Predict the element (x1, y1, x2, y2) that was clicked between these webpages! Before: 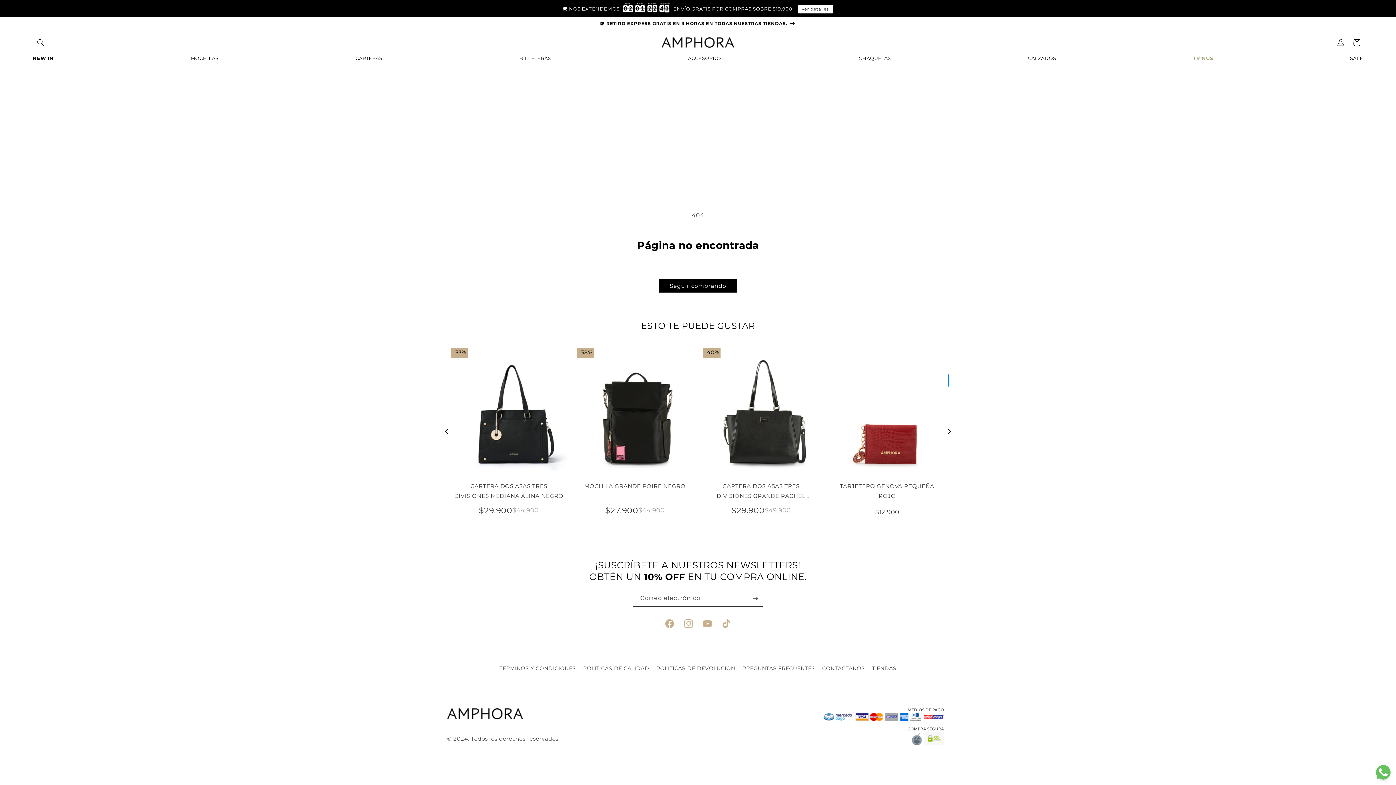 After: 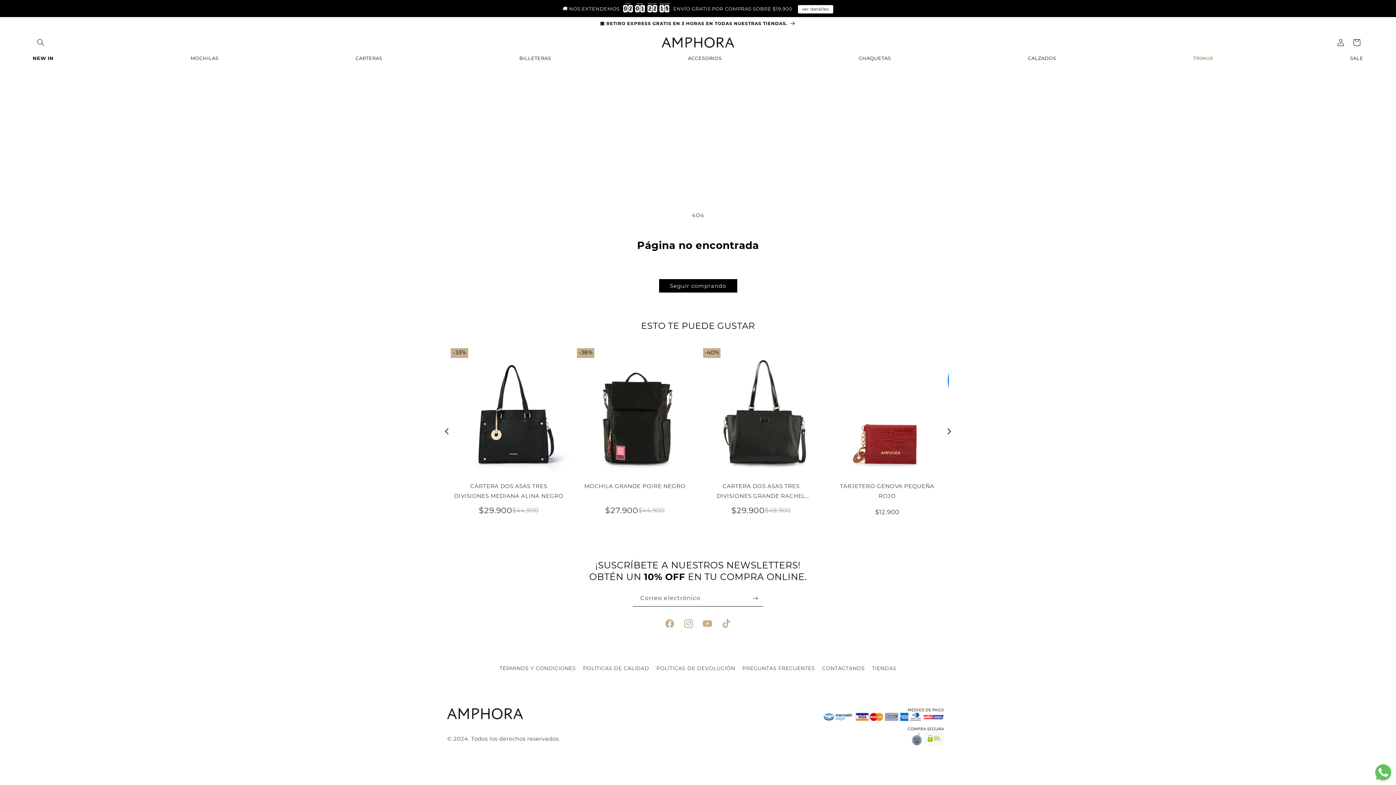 Action: bbox: (1376, 765, 1390, 780) label: Contactar por WhatsApp